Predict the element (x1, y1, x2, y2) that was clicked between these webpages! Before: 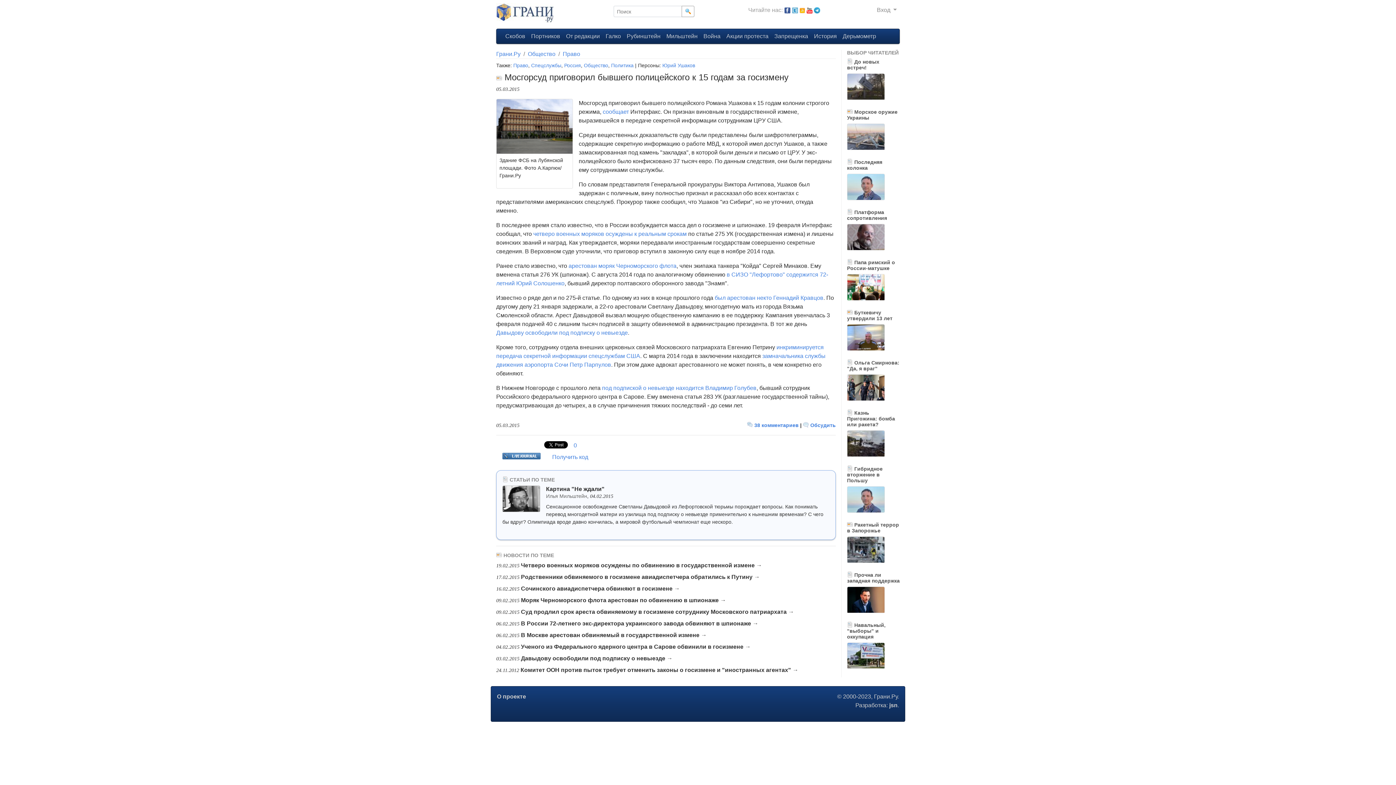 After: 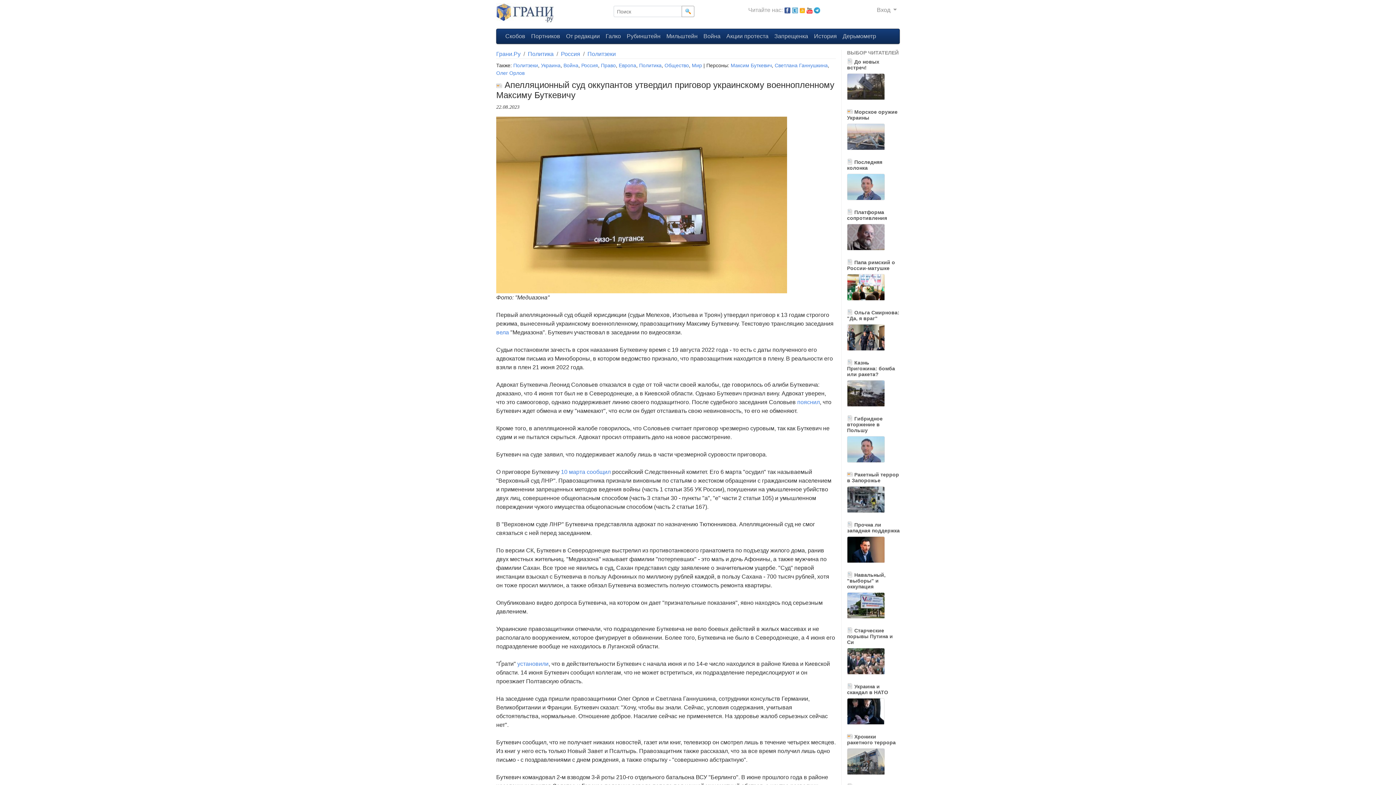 Action: bbox: (847, 309, 900, 321) label:  Буткевичу утвердили 13 лет